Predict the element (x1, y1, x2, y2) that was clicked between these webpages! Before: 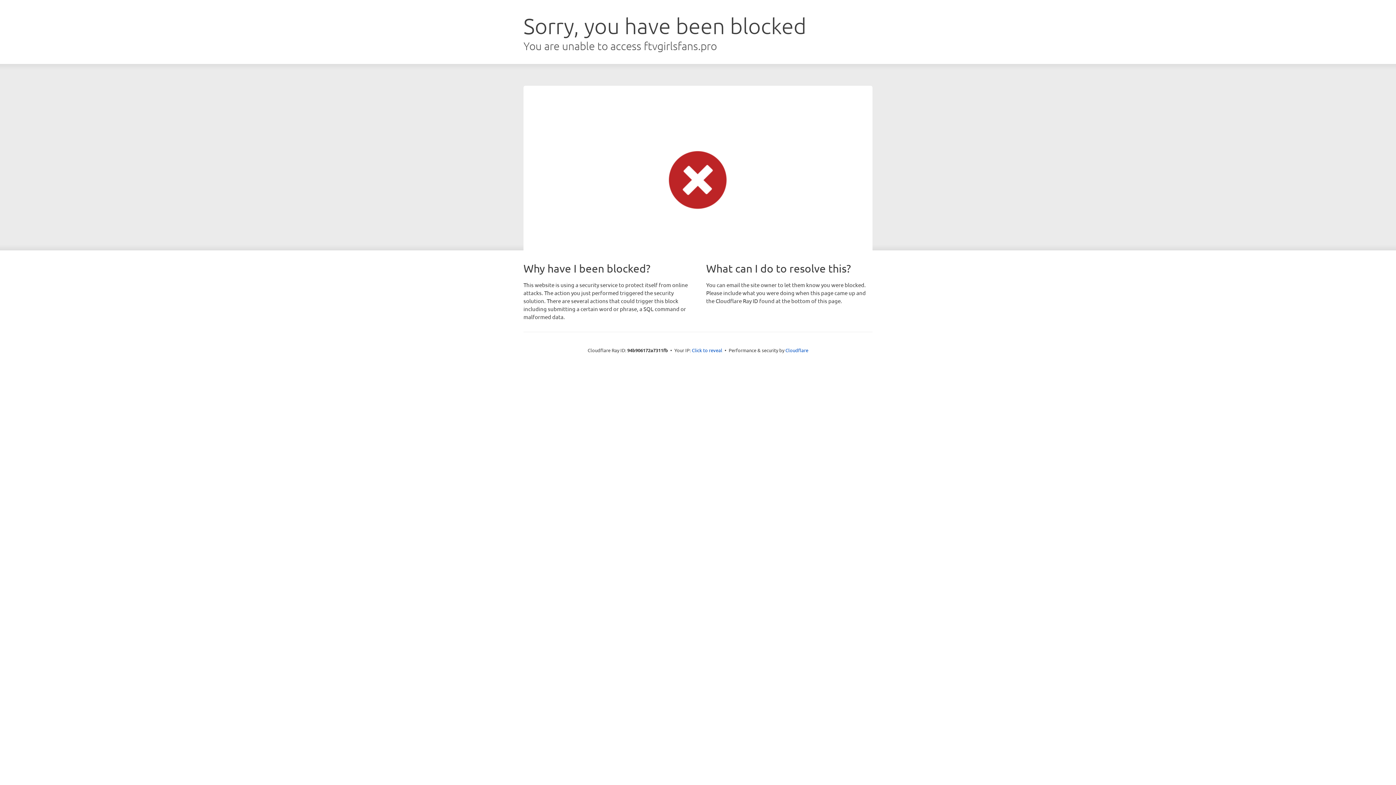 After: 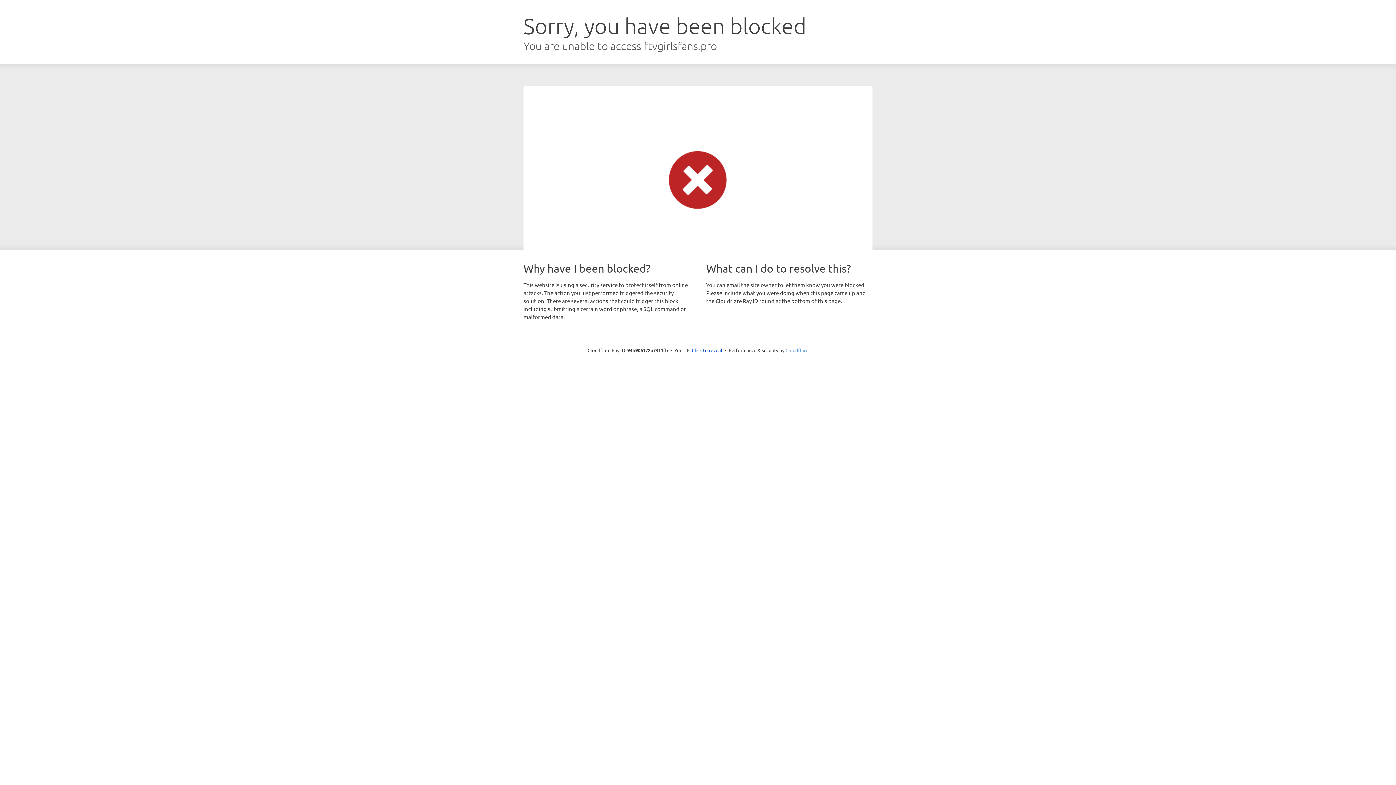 Action: label: Cloudflare bbox: (785, 347, 808, 353)